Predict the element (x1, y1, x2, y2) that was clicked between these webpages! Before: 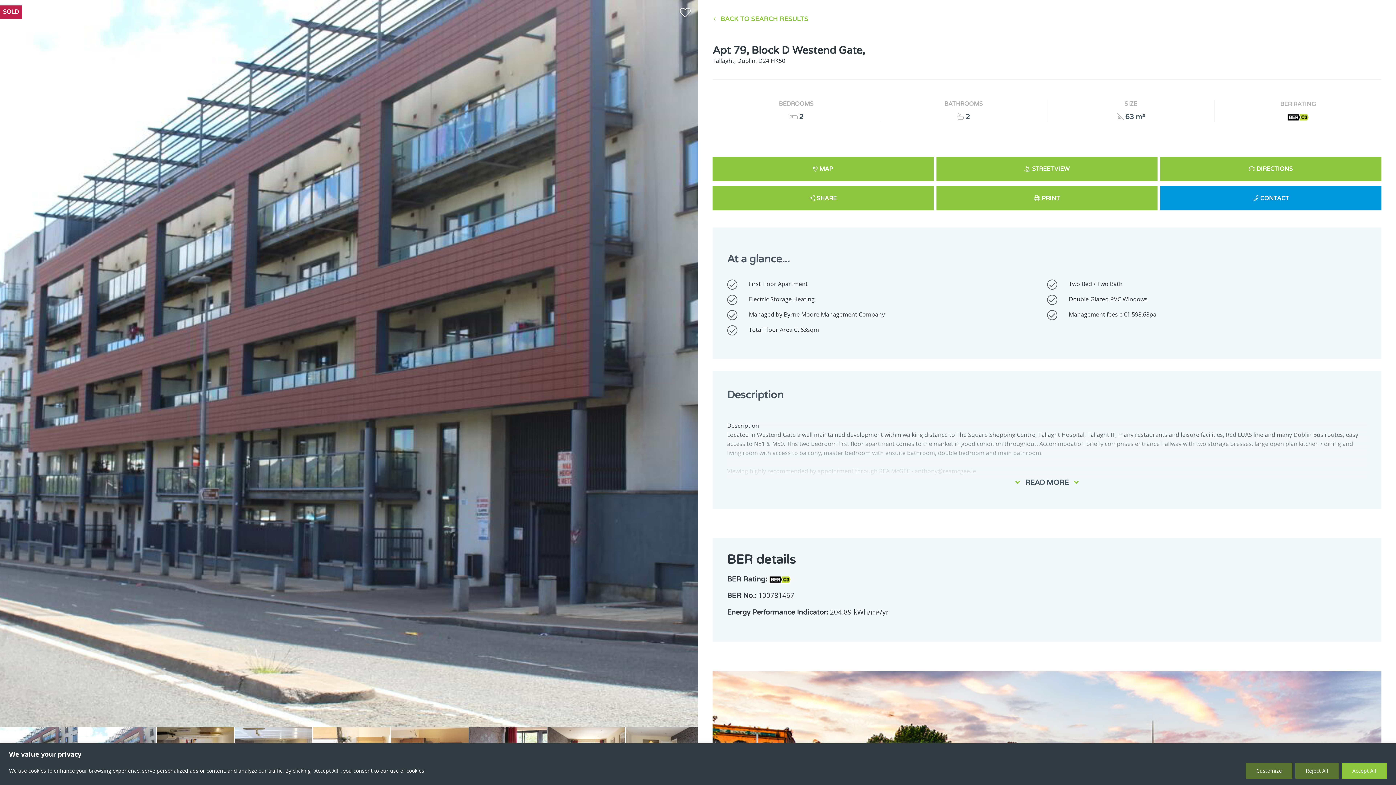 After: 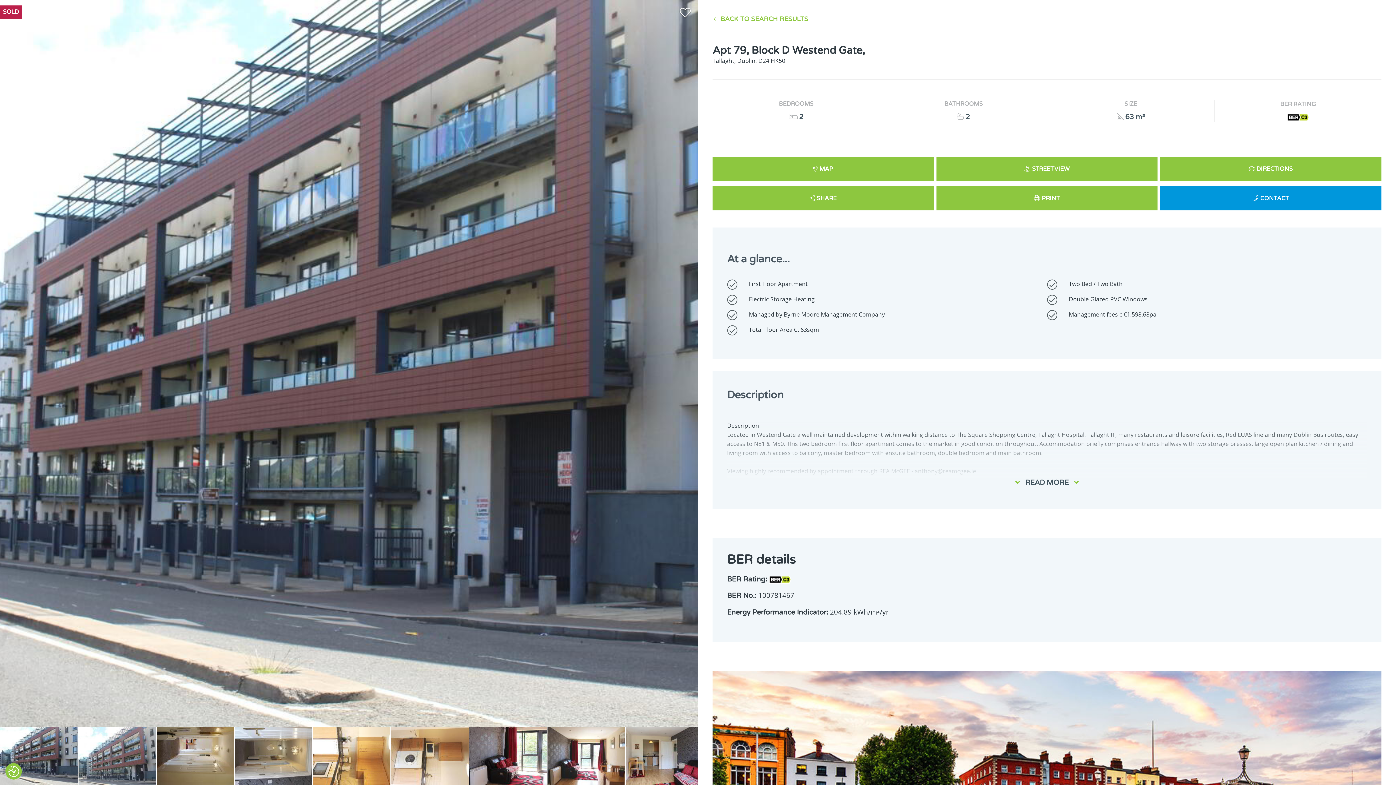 Action: label: Accept All bbox: (1342, 763, 1387, 779)